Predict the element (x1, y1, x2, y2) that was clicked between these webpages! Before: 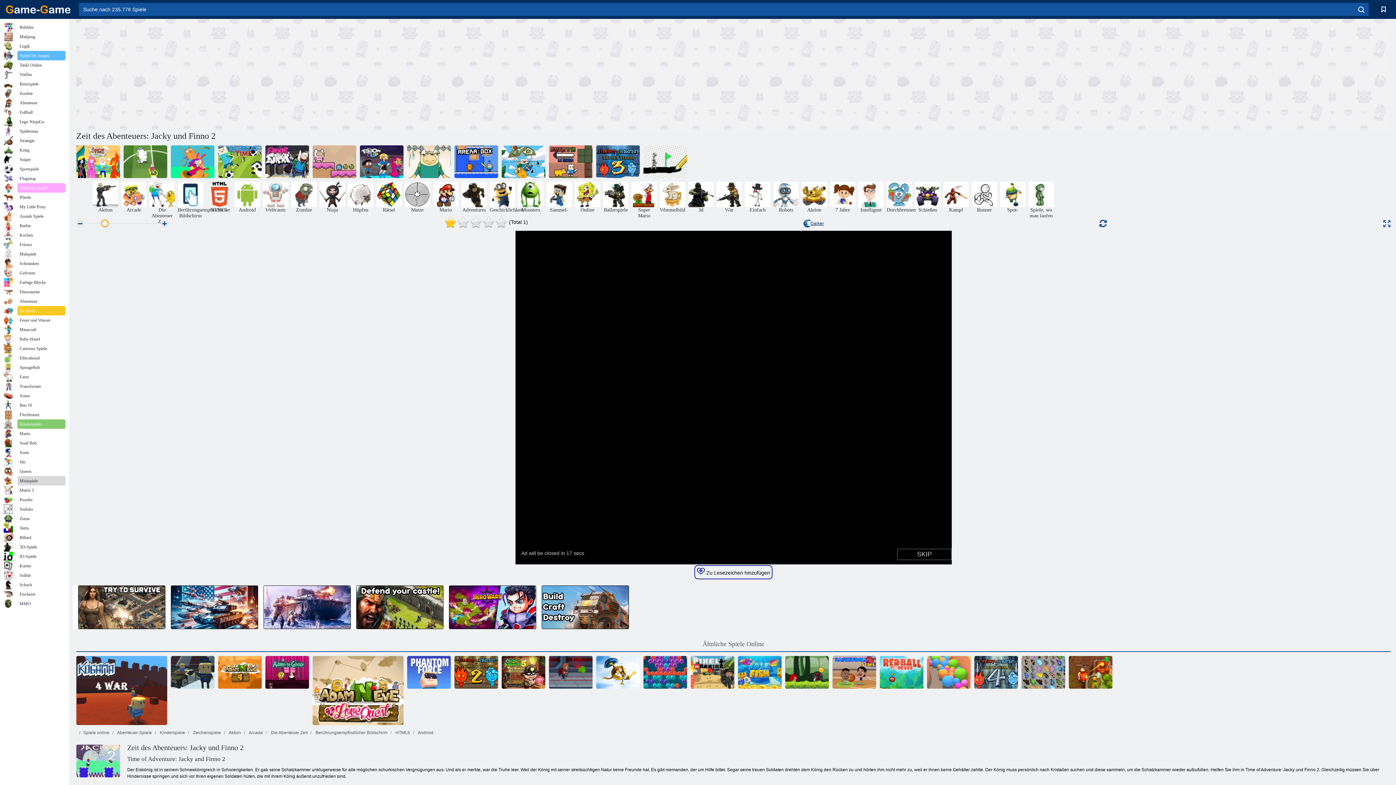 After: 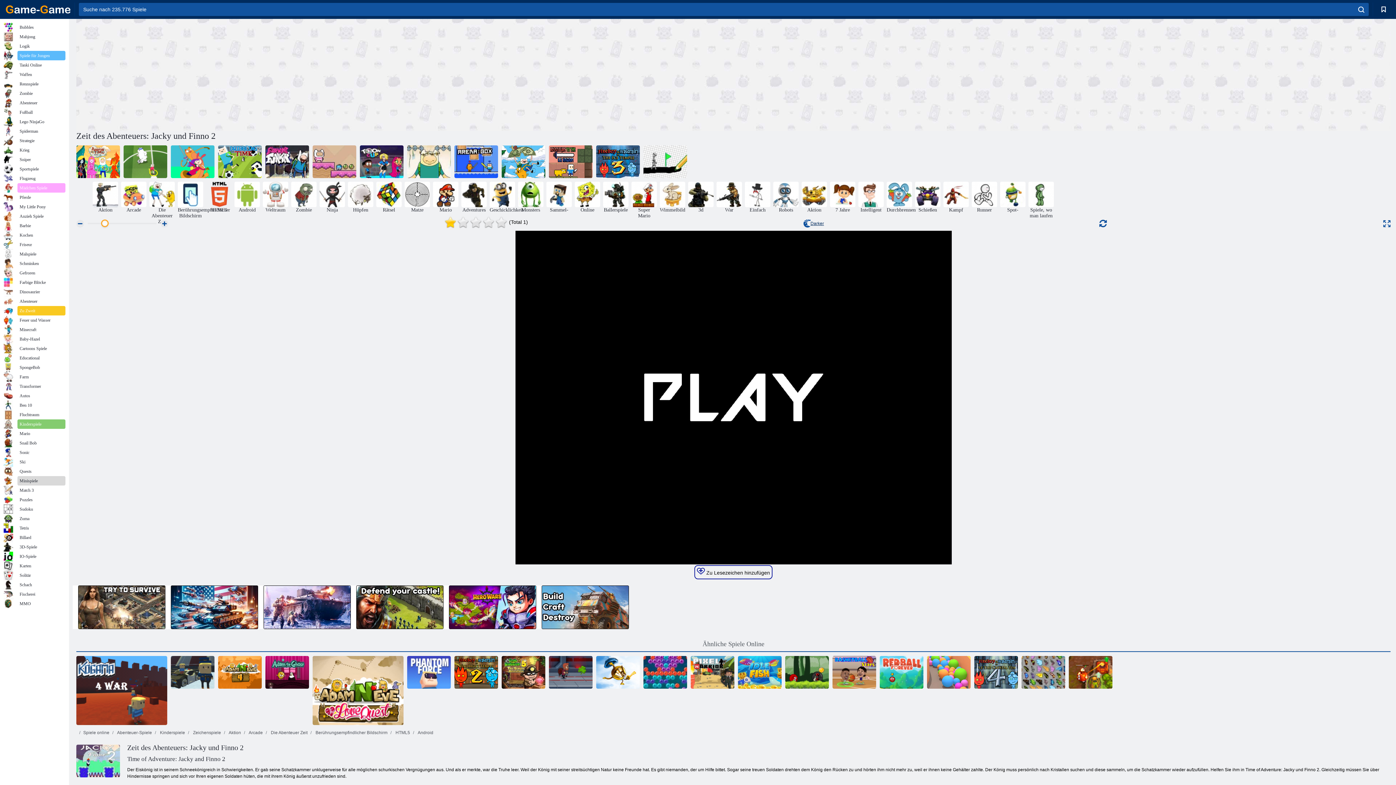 Action: bbox: (542, 586, 628, 629)